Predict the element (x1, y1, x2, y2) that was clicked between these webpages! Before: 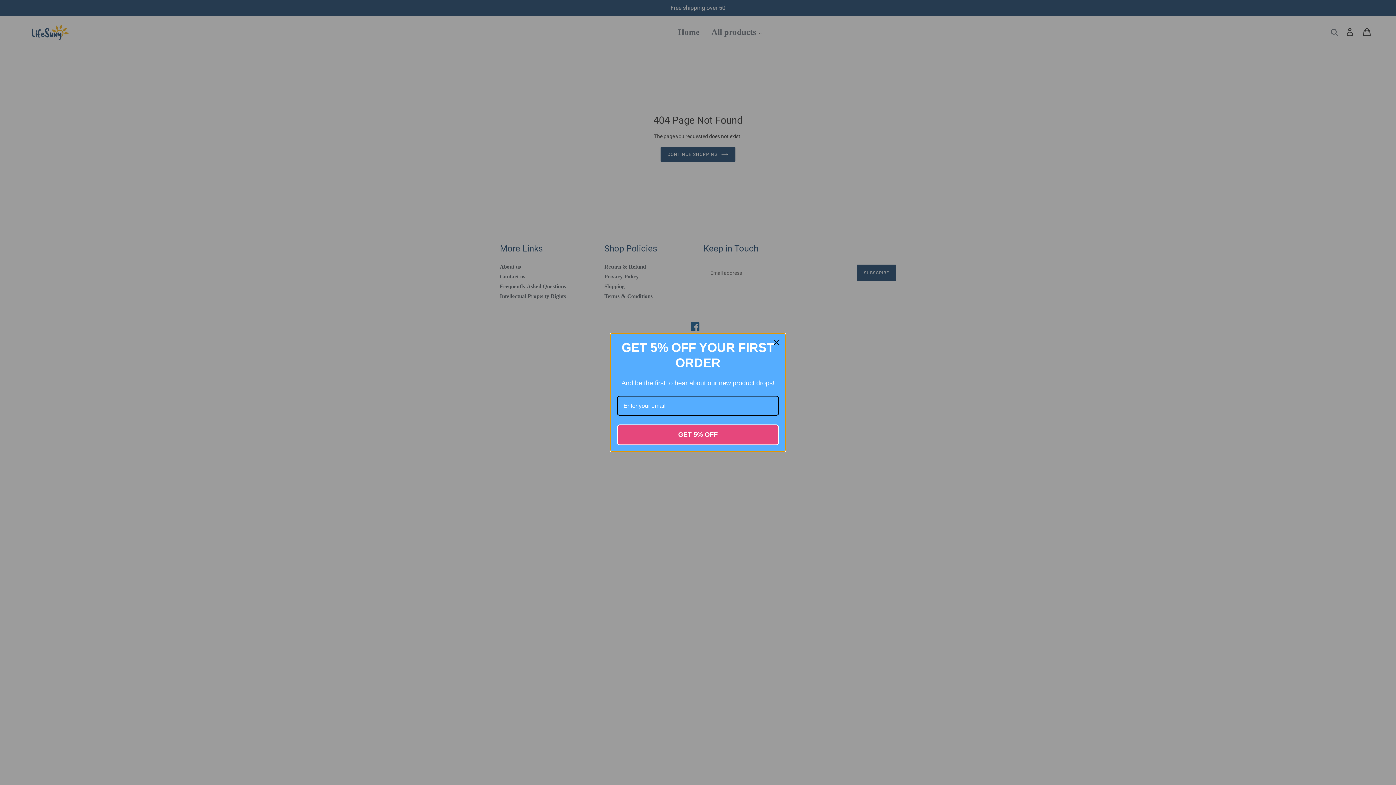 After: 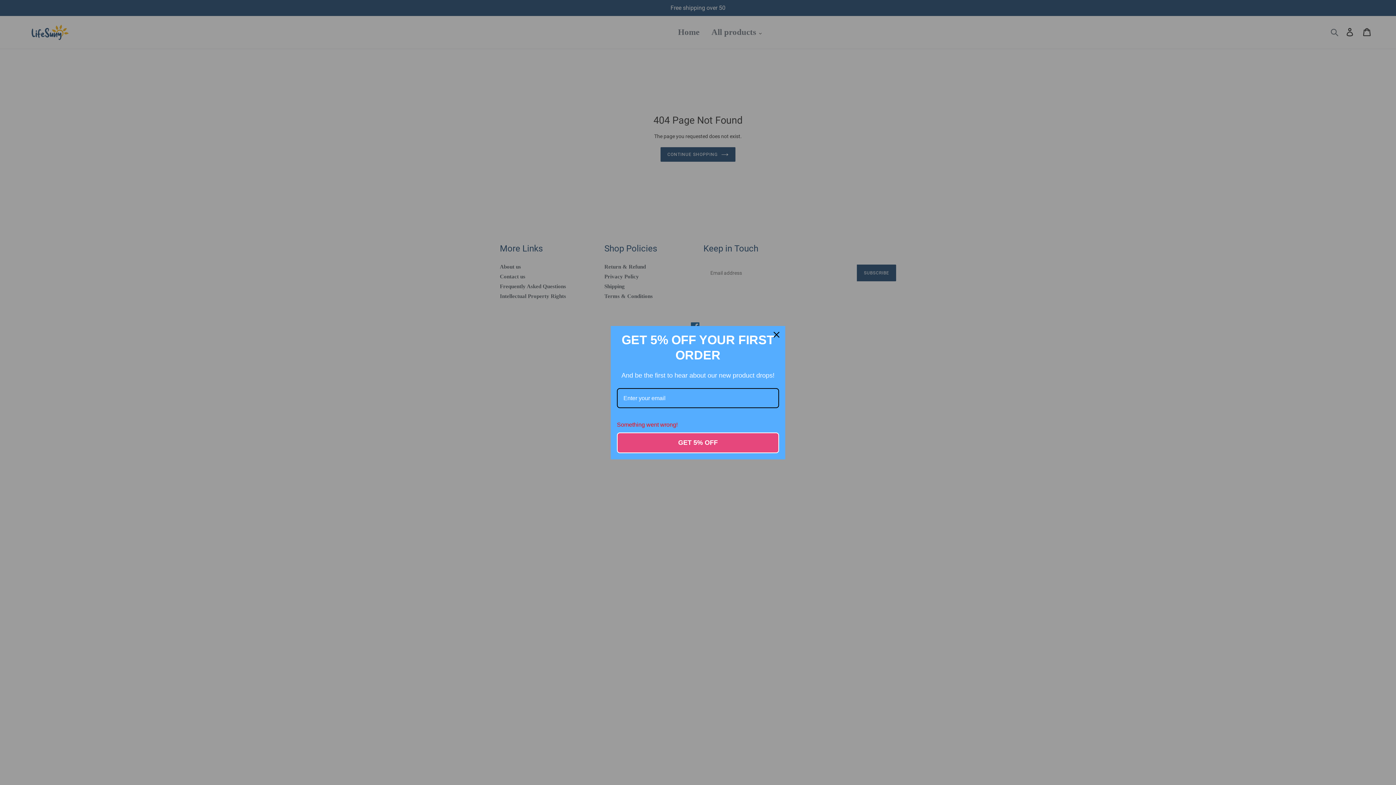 Action: bbox: (617, 424, 779, 445) label: GET 5% OFF